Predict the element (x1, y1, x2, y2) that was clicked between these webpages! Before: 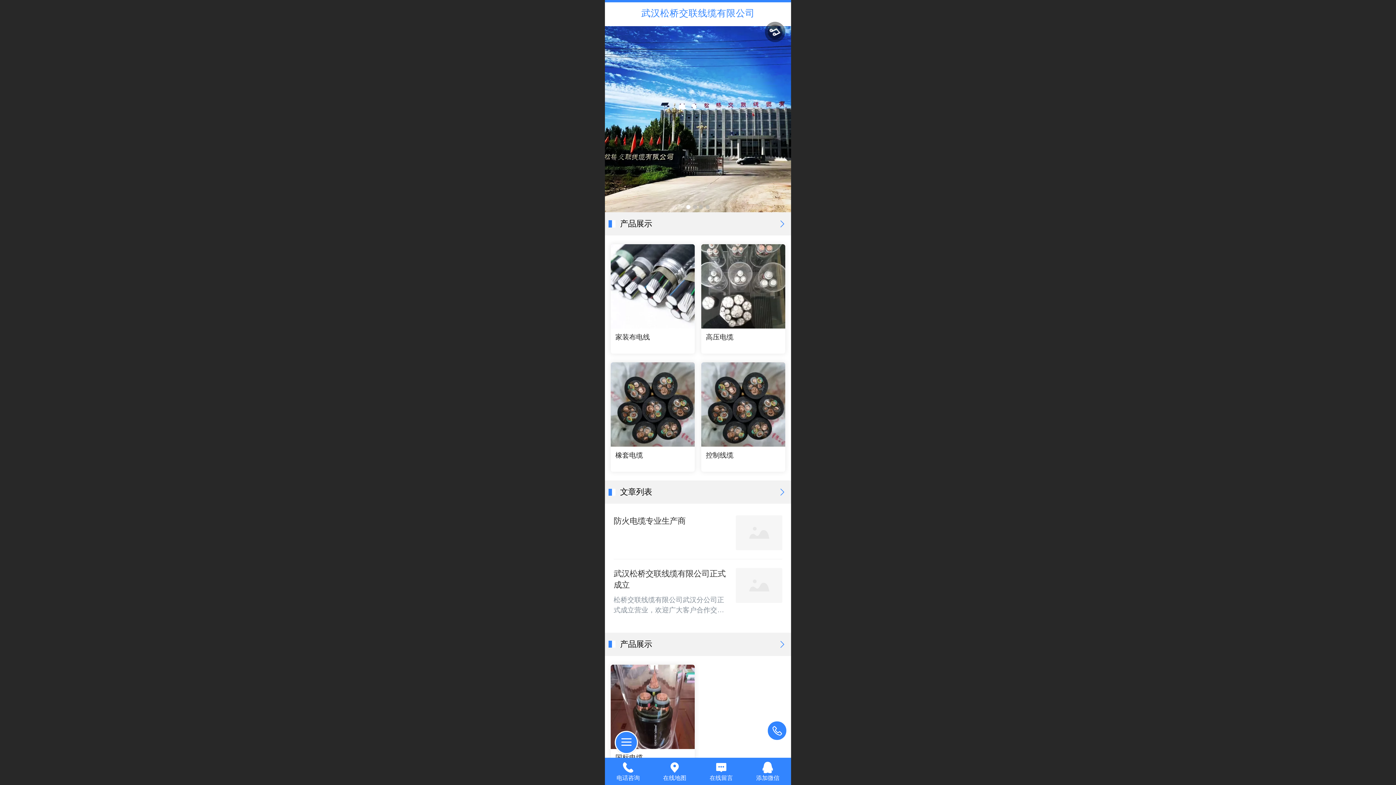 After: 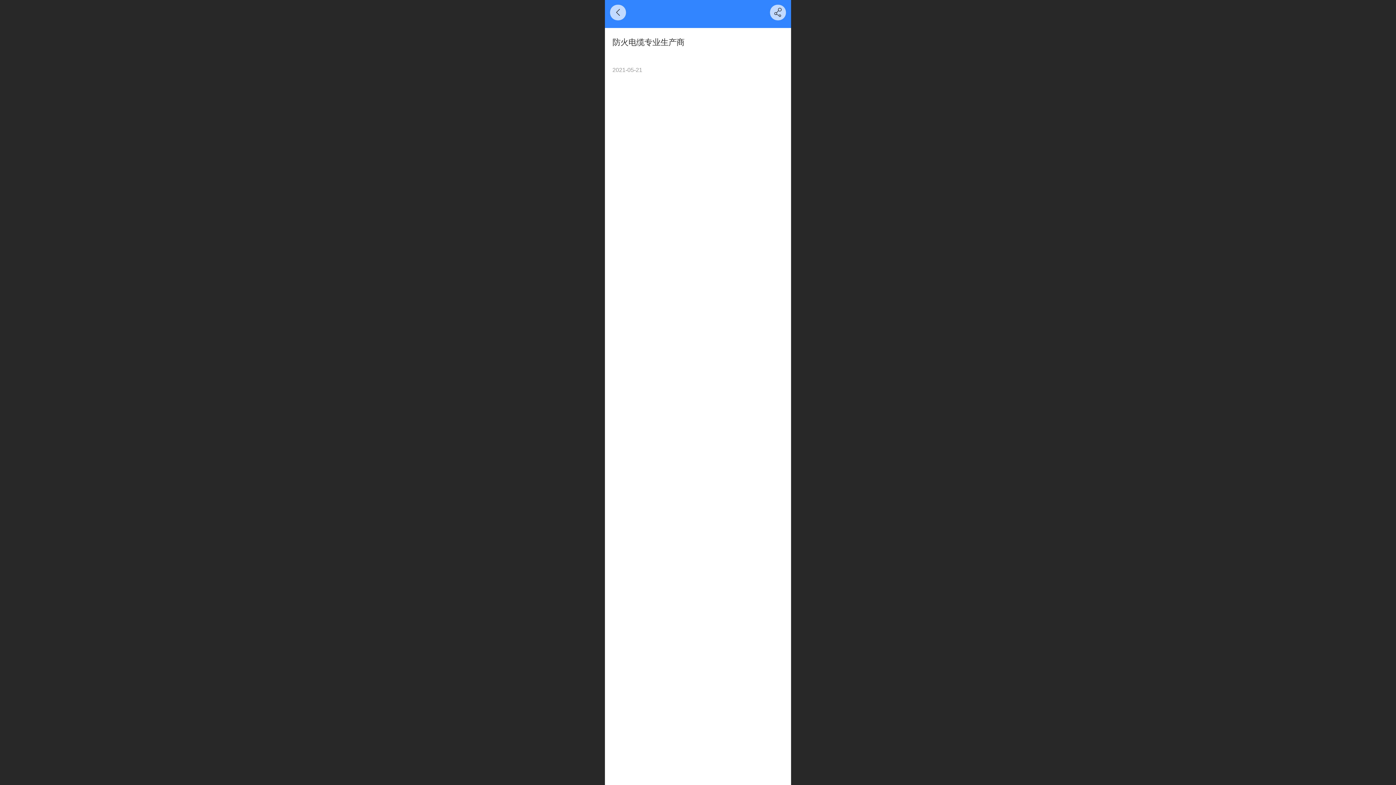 Action: label: 防火电缆专业生产商 bbox: (613, 507, 782, 559)